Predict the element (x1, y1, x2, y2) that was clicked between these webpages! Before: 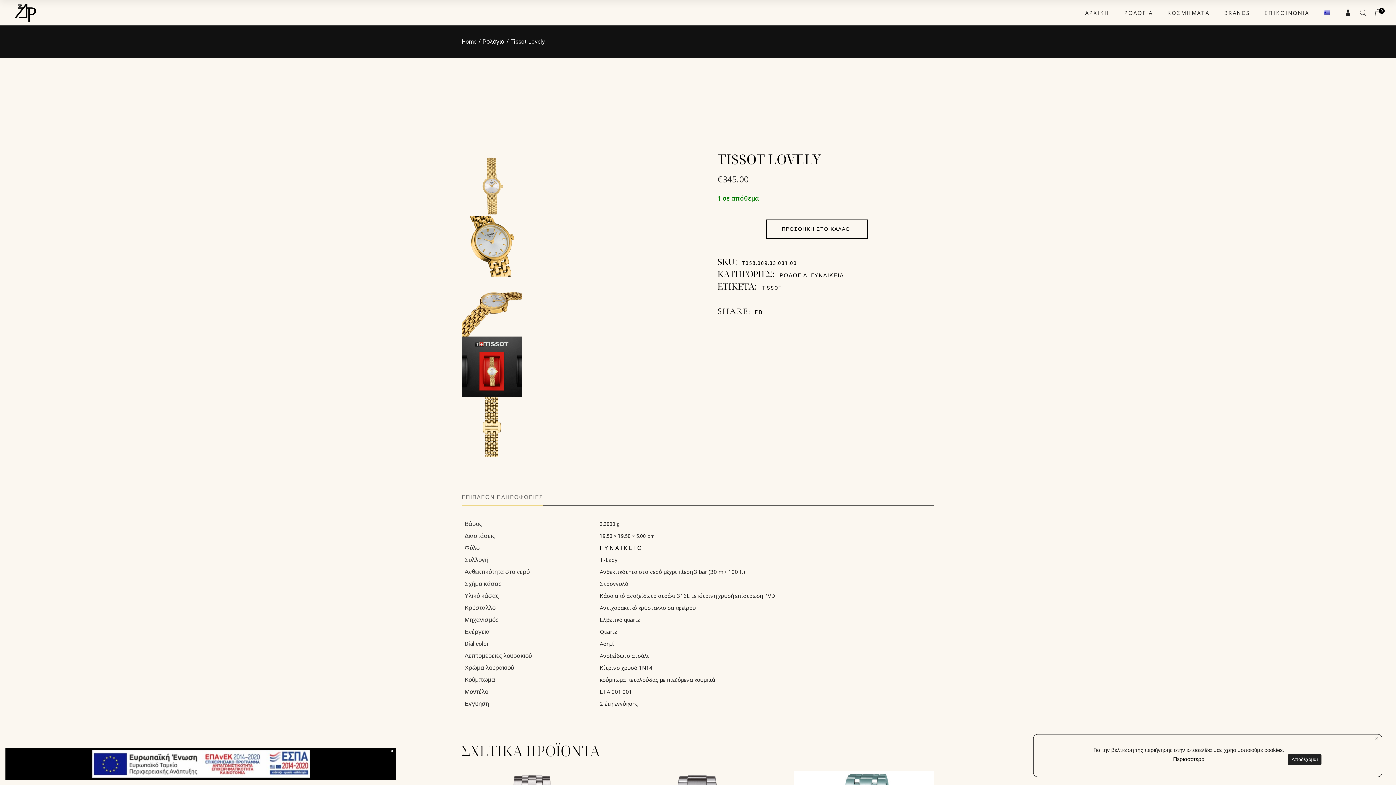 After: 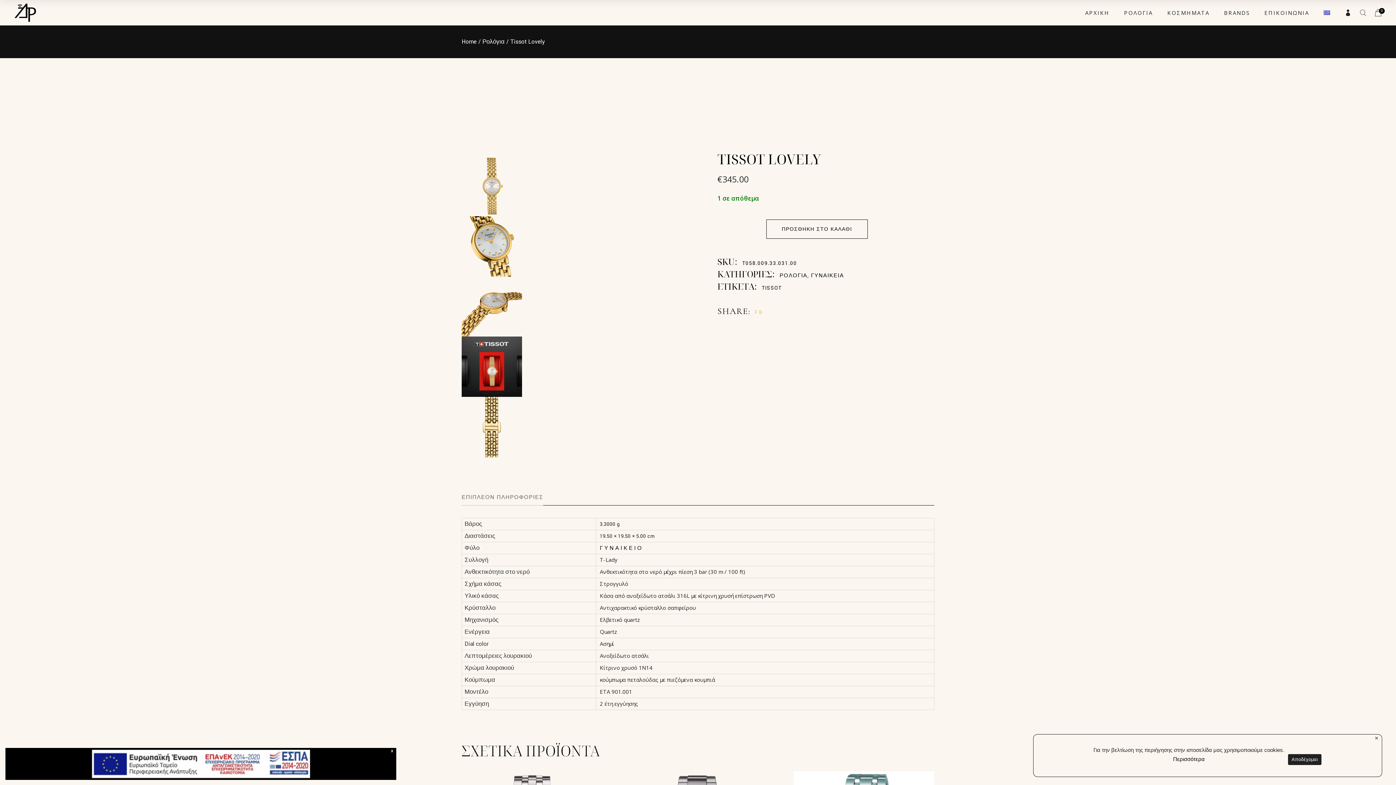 Action: bbox: (755, 309, 763, 315) label: FB